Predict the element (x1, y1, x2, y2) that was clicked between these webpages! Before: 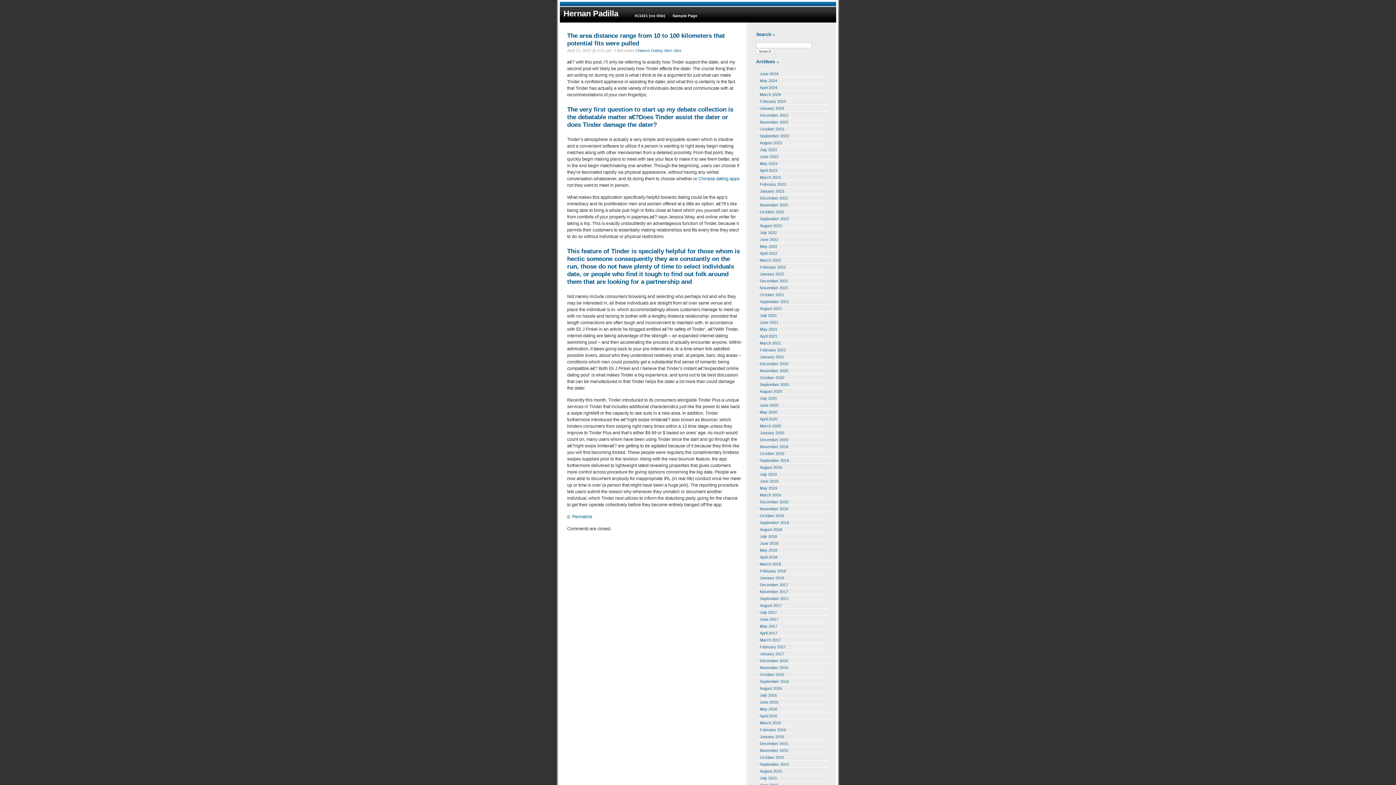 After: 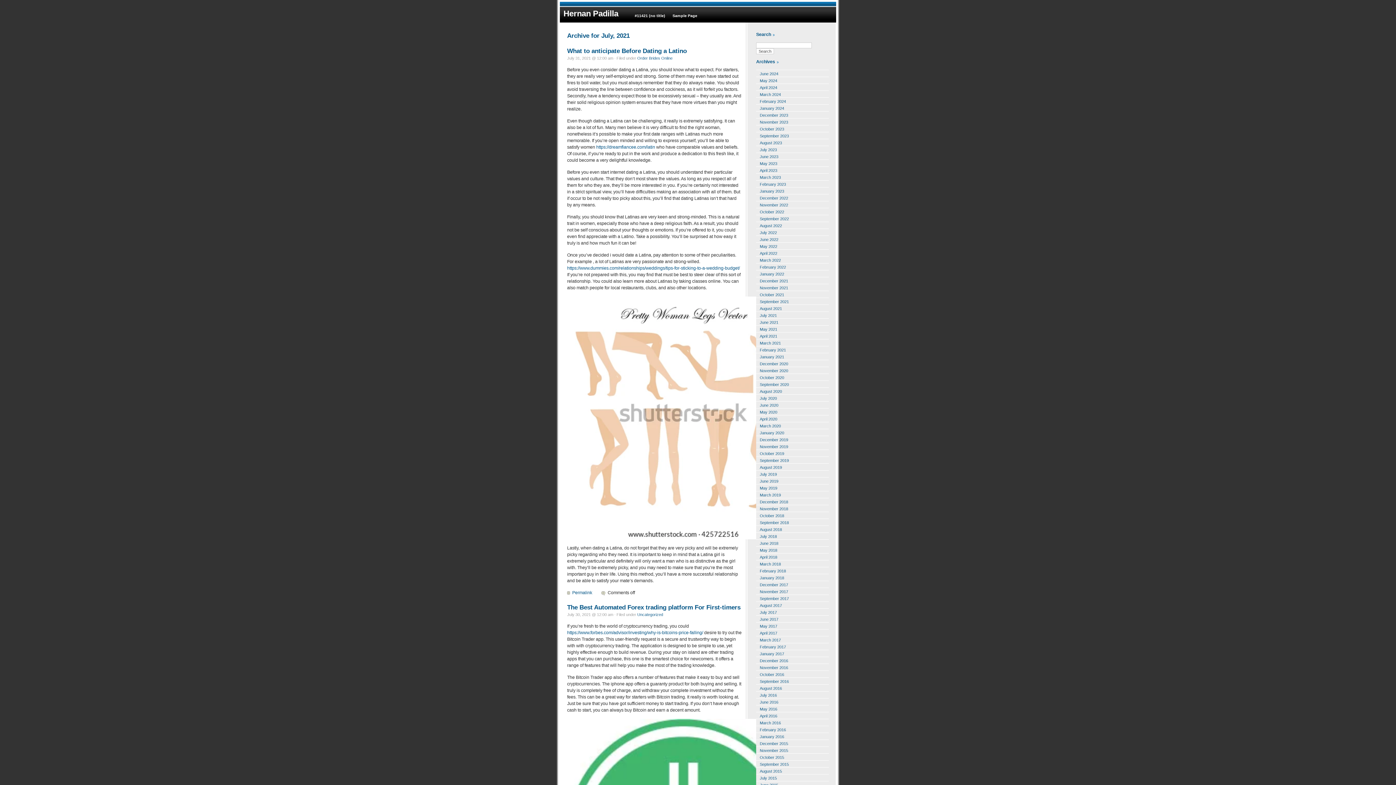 Action: bbox: (756, 311, 825, 318) label: July 2021